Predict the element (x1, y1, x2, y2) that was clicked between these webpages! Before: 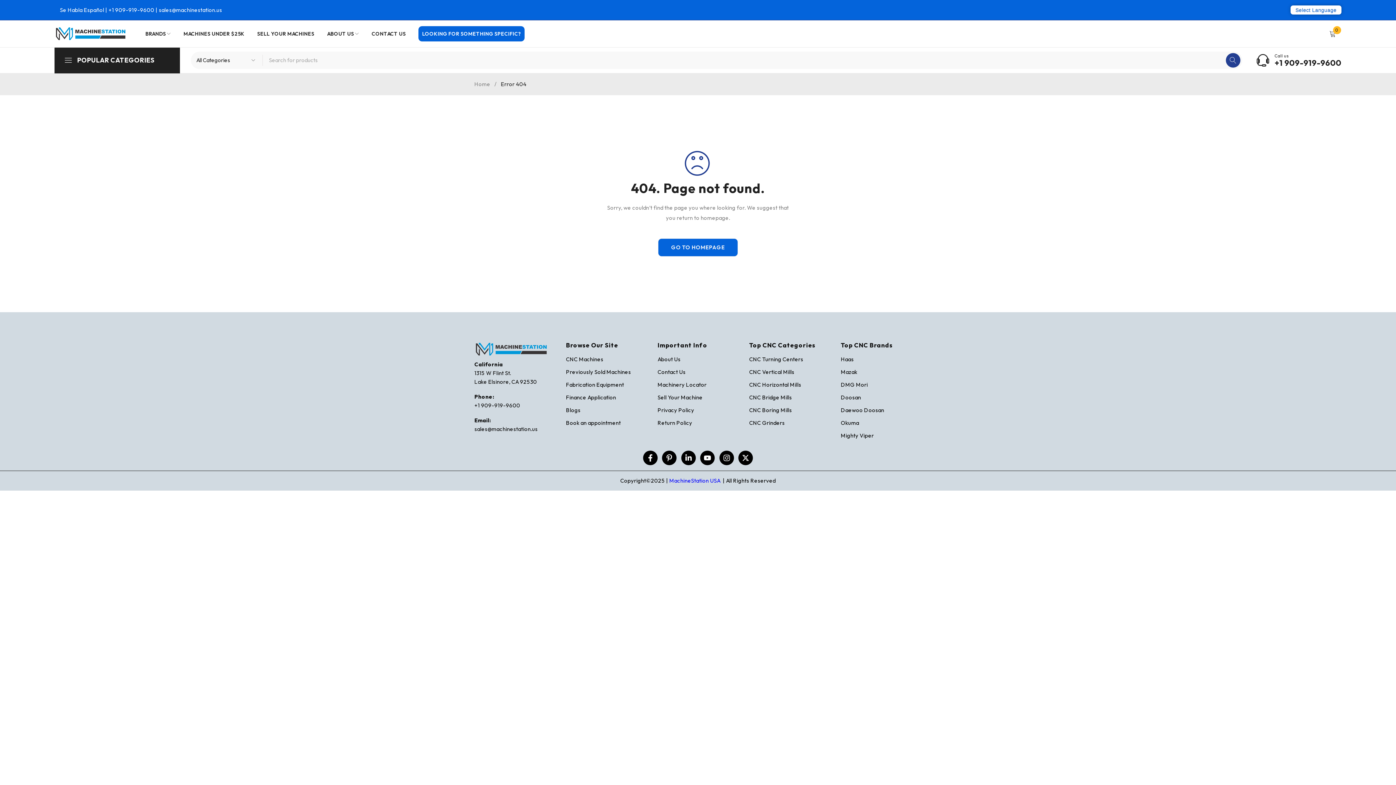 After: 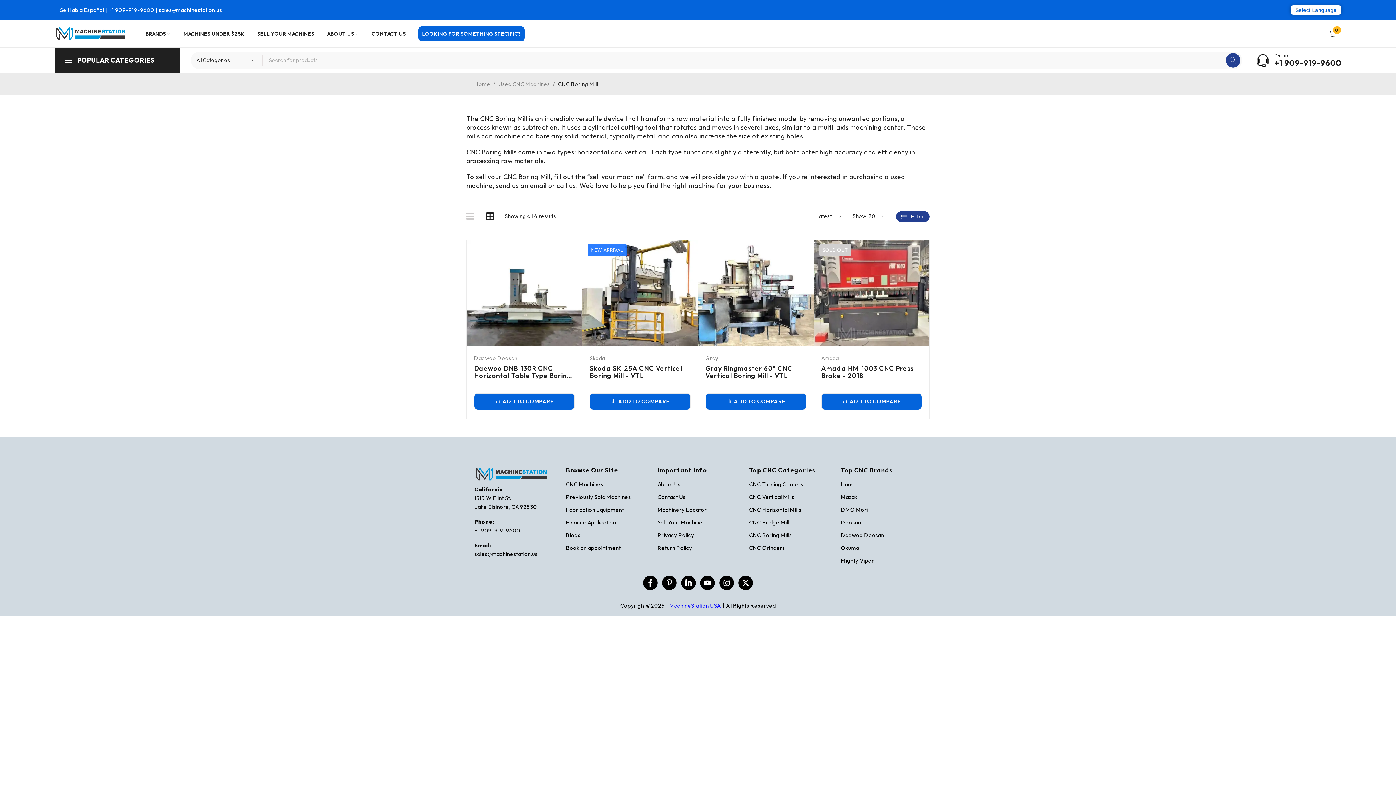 Action: bbox: (749, 406, 830, 414) label: CNC Boring Mills